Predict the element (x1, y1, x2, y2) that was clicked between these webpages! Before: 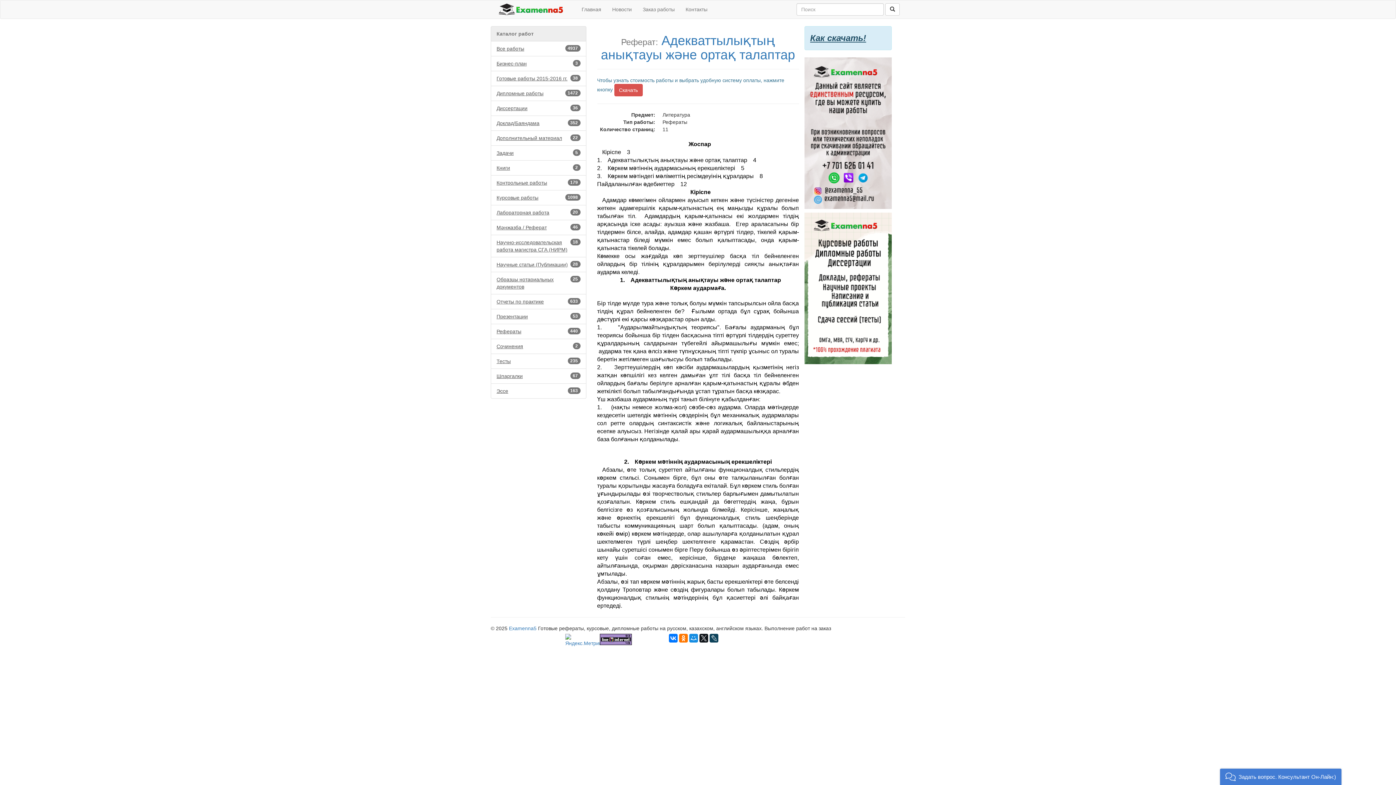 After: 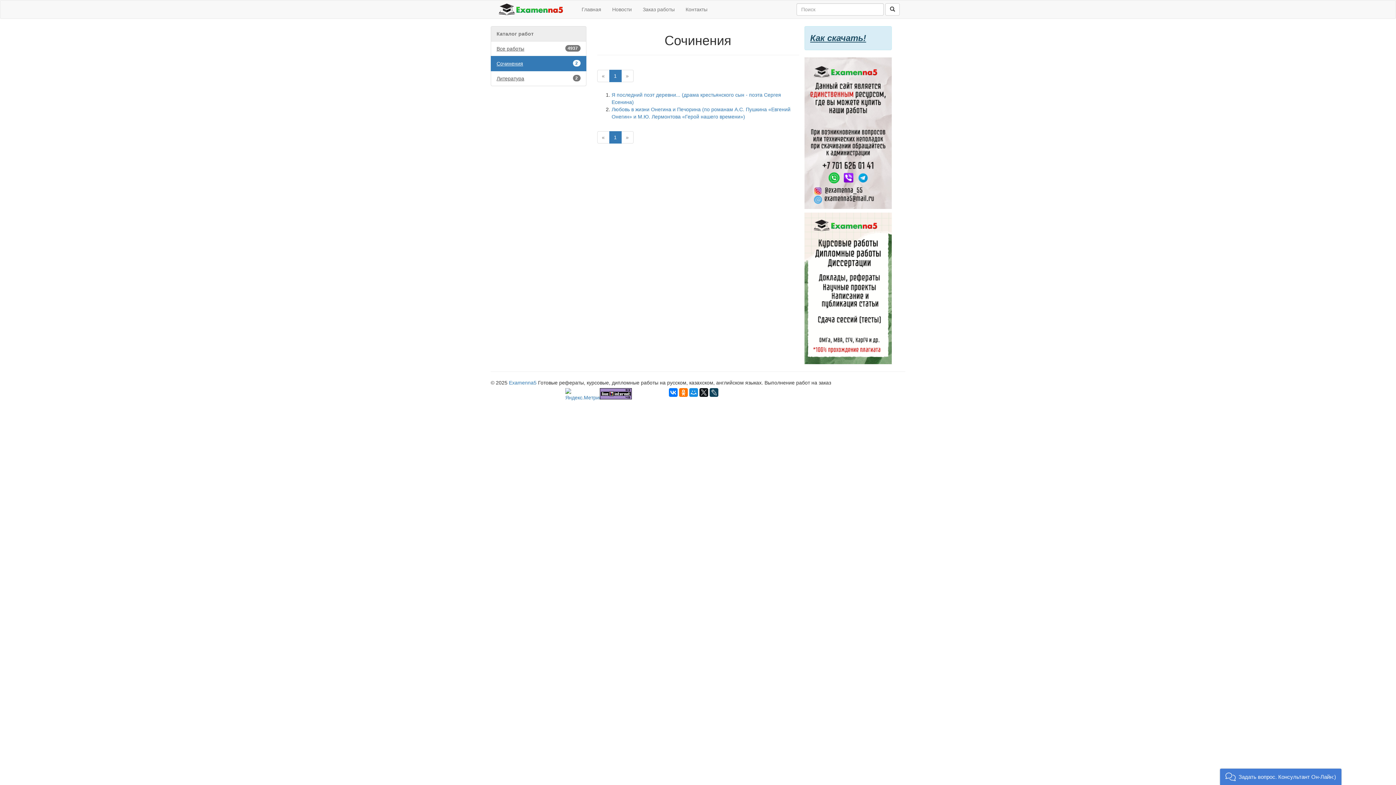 Action: label: 2
Сочинения bbox: (490, 338, 586, 354)